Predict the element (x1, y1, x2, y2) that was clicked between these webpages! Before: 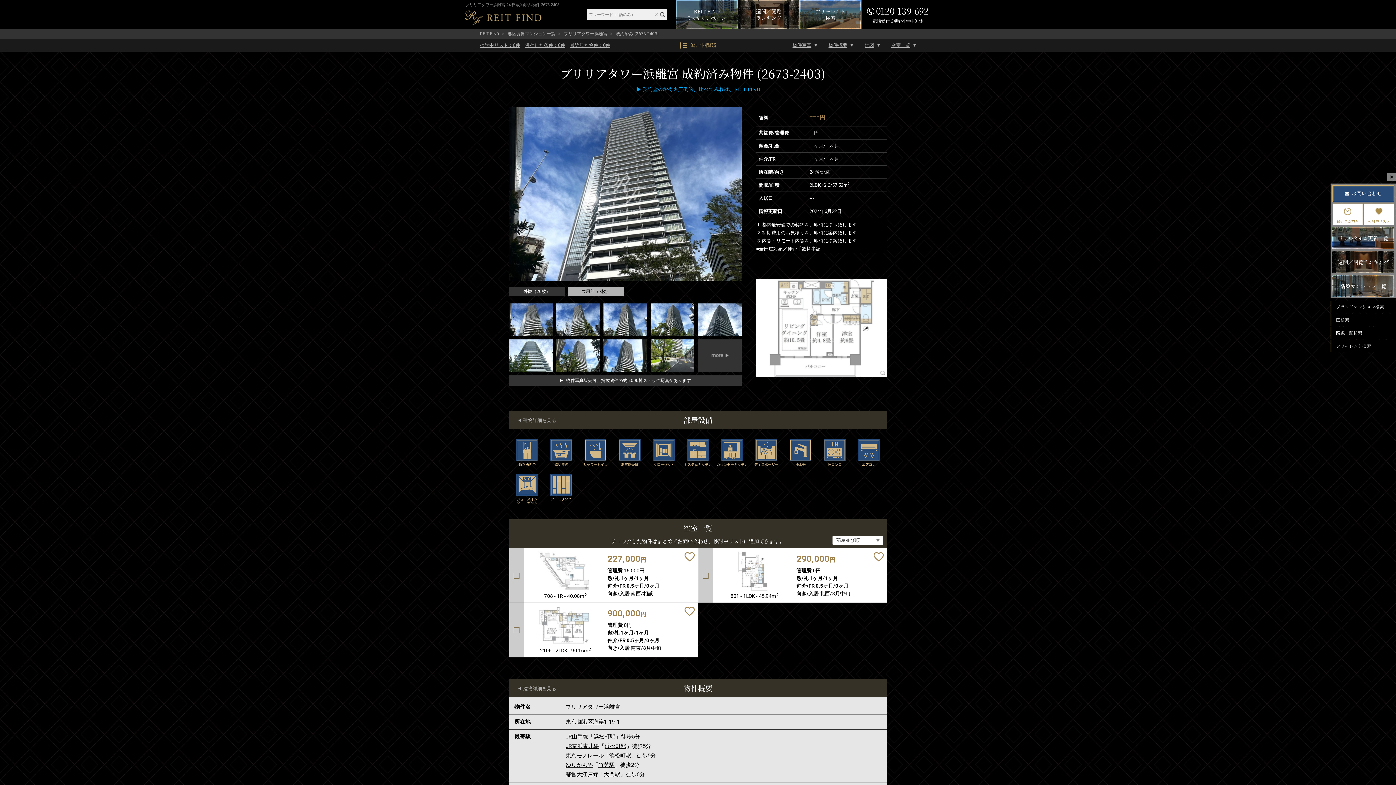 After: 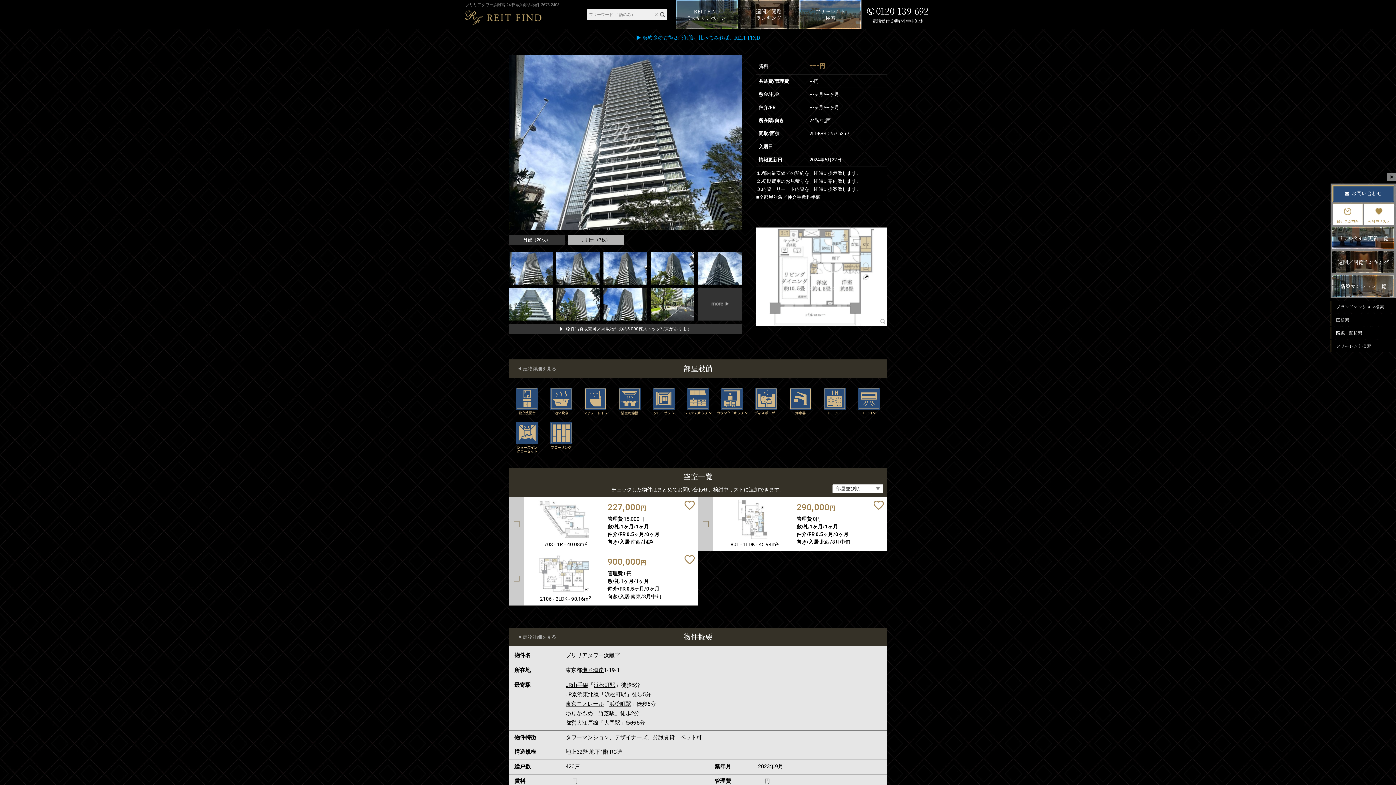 Action: bbox: (785, 39, 817, 51) label: 物件写真